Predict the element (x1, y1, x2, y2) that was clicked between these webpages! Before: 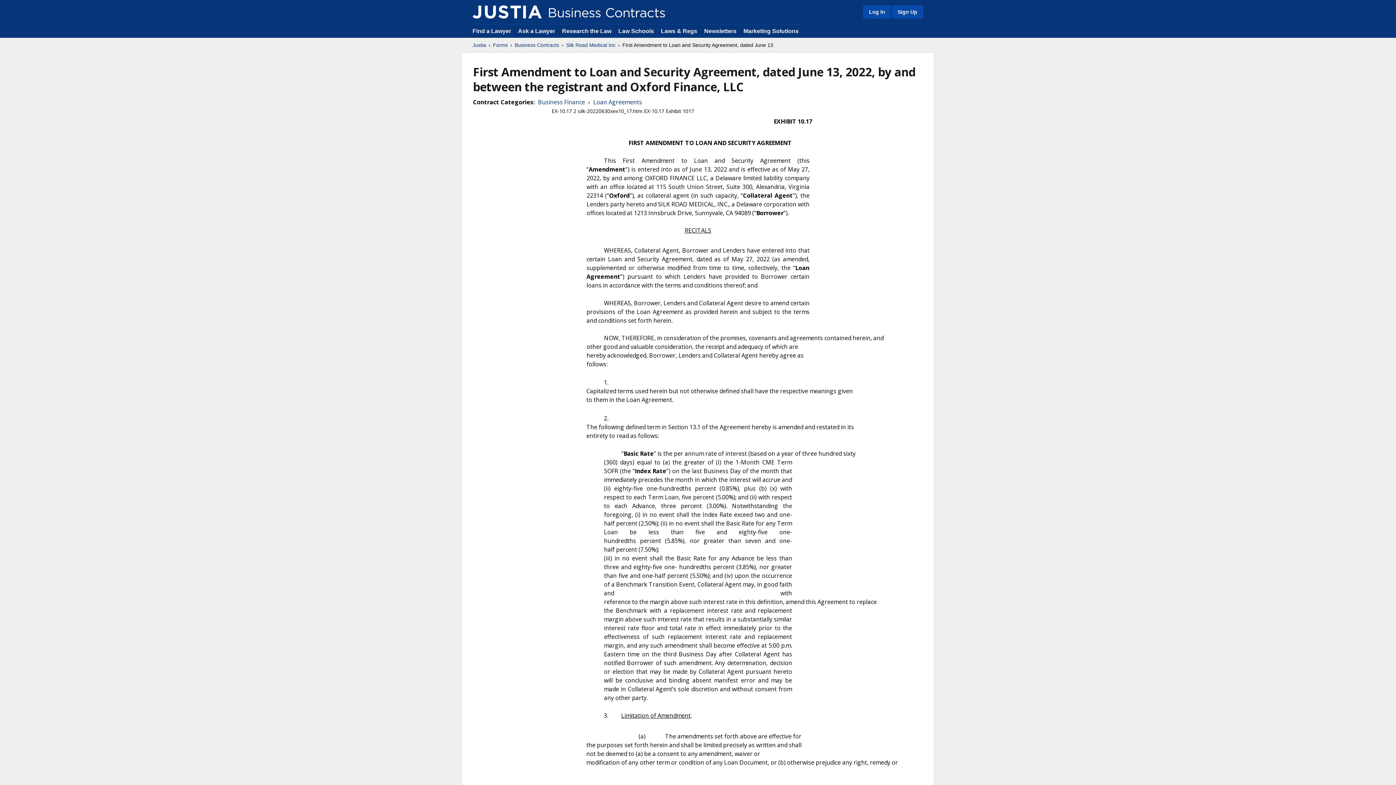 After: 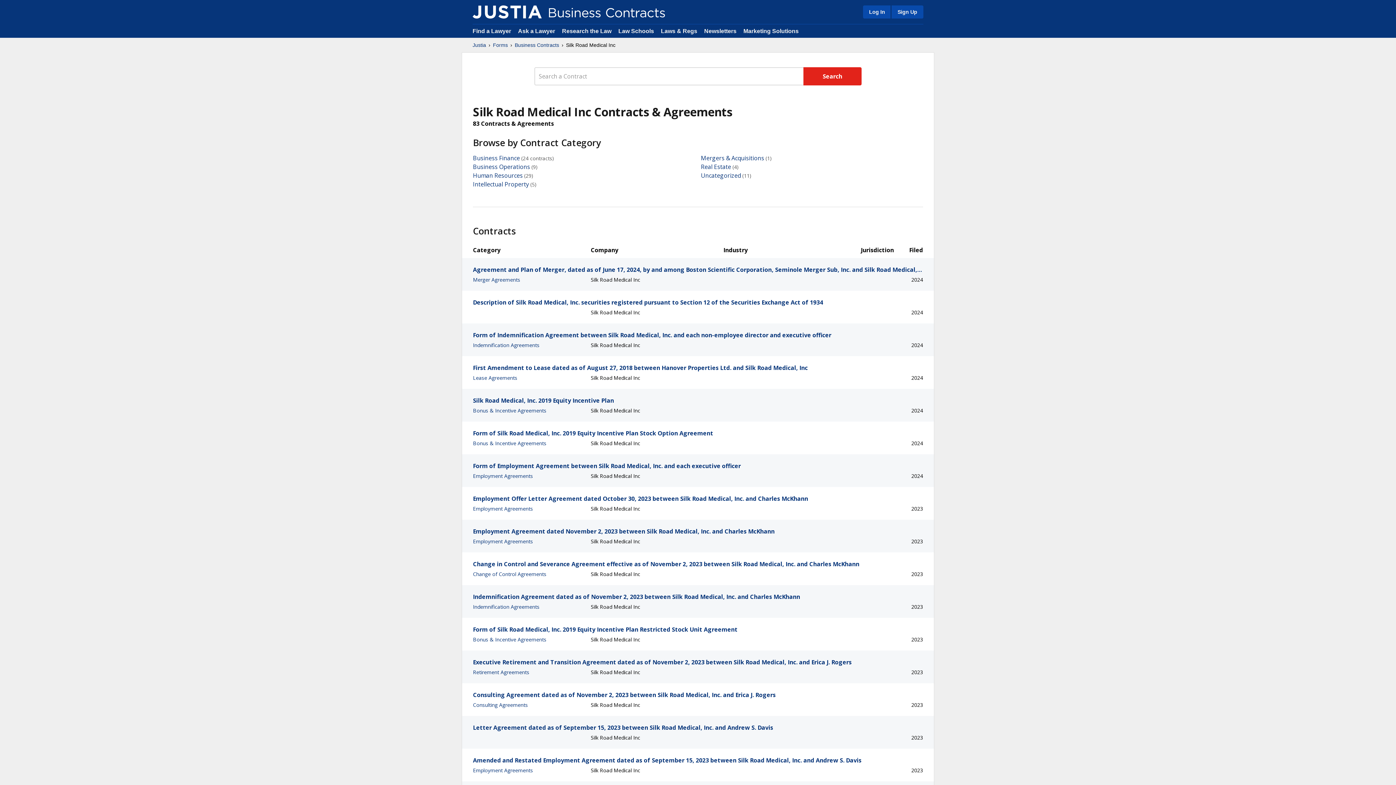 Action: bbox: (566, 41, 615, 48) label: Silk Road Medical Inc